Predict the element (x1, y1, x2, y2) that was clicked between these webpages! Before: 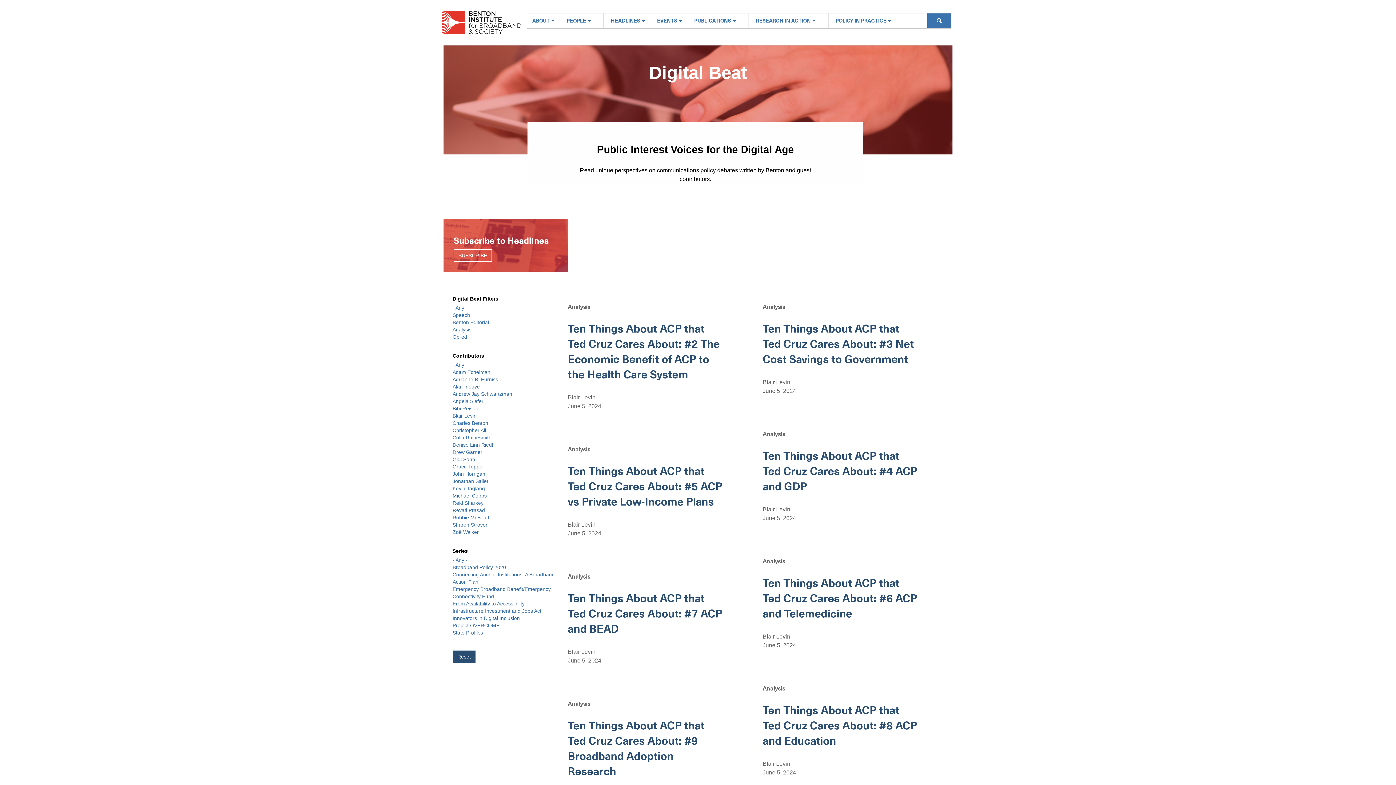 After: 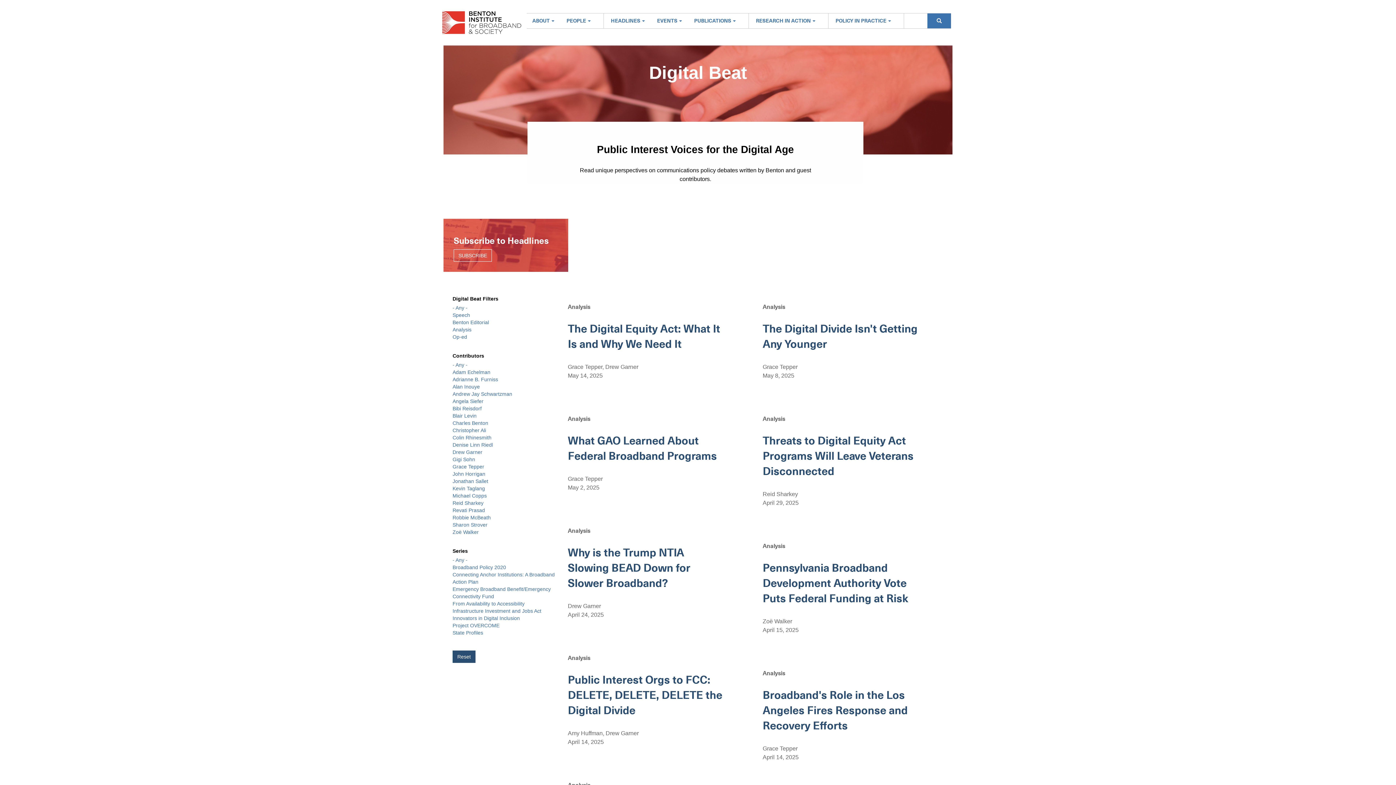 Action: label: Zoë Walker bbox: (452, 529, 478, 535)